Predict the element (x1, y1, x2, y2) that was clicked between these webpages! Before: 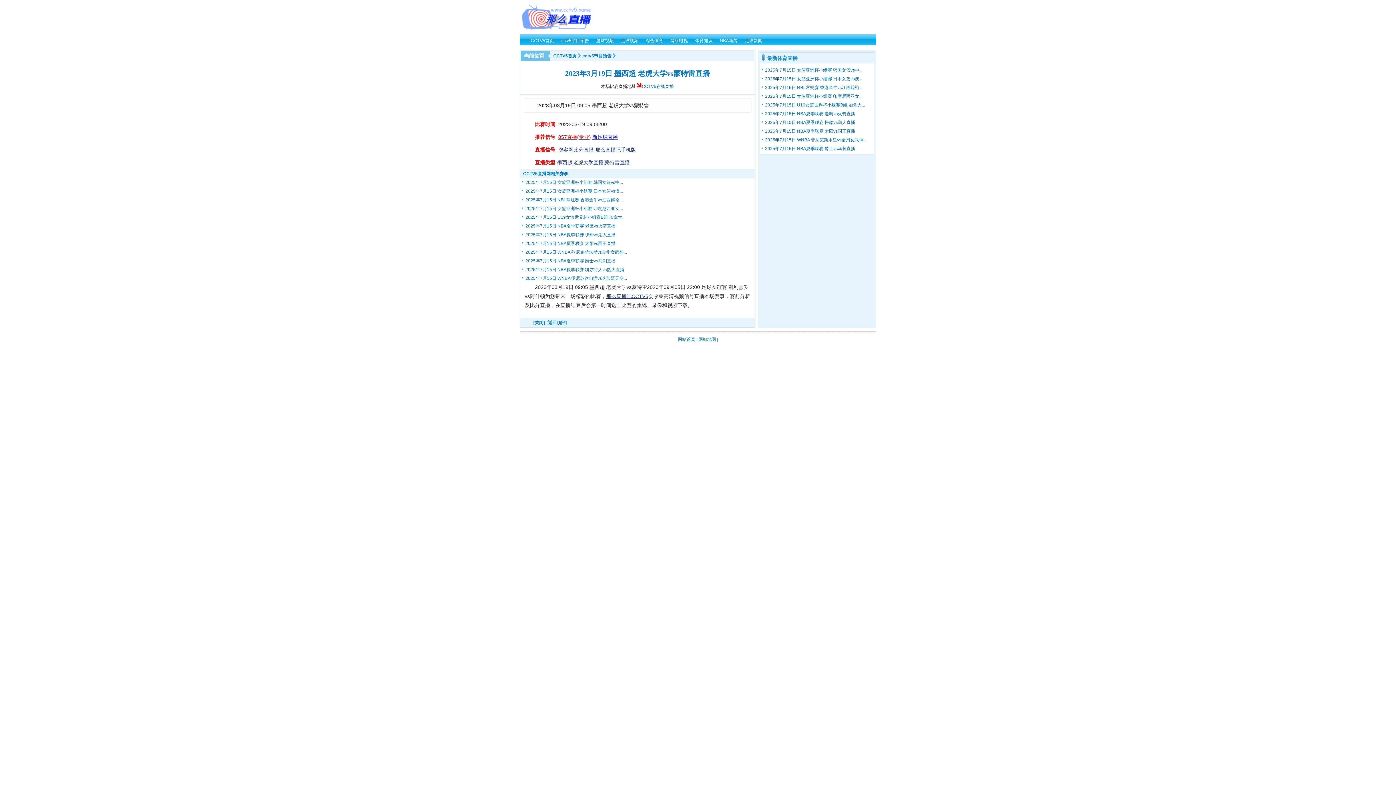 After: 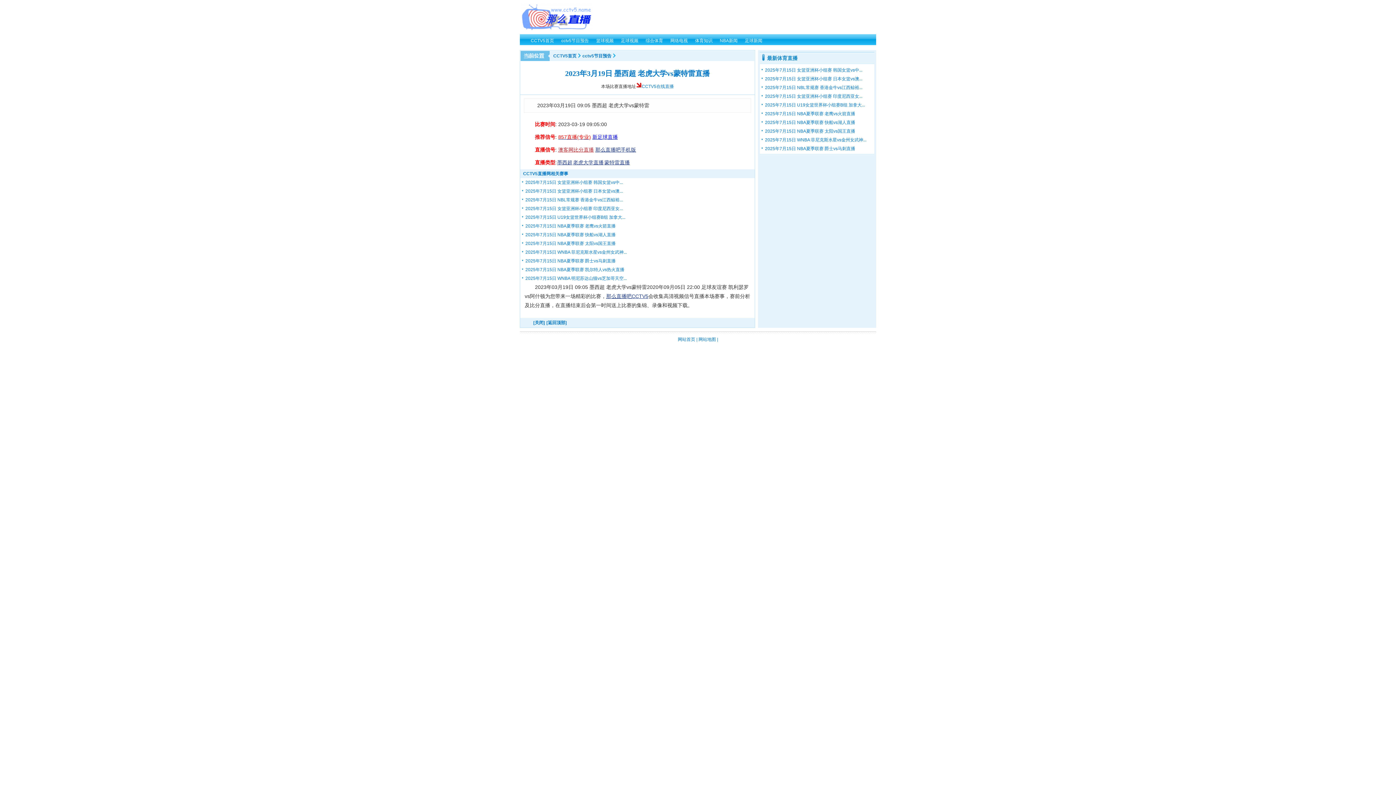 Action: bbox: (558, 146, 594, 152) label: 澳客网比分直播